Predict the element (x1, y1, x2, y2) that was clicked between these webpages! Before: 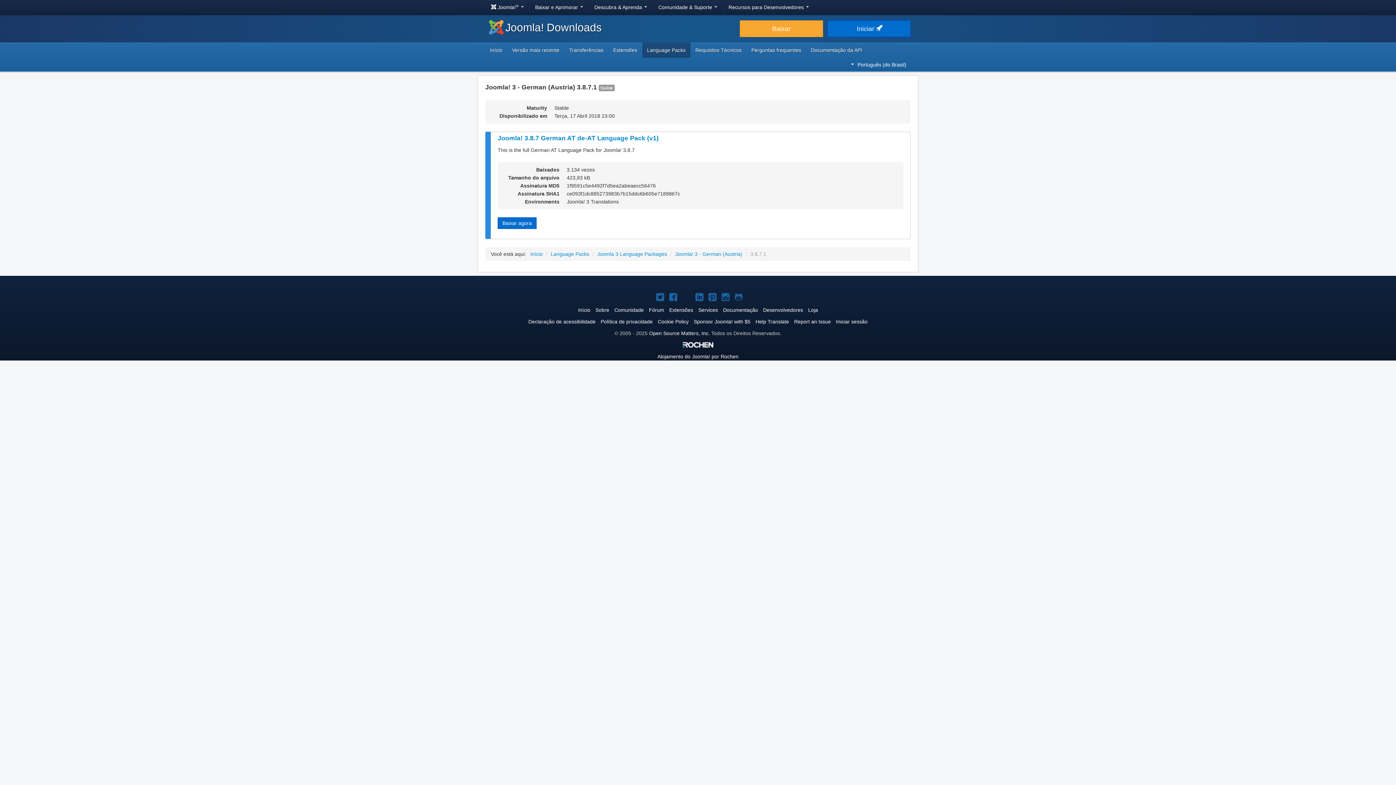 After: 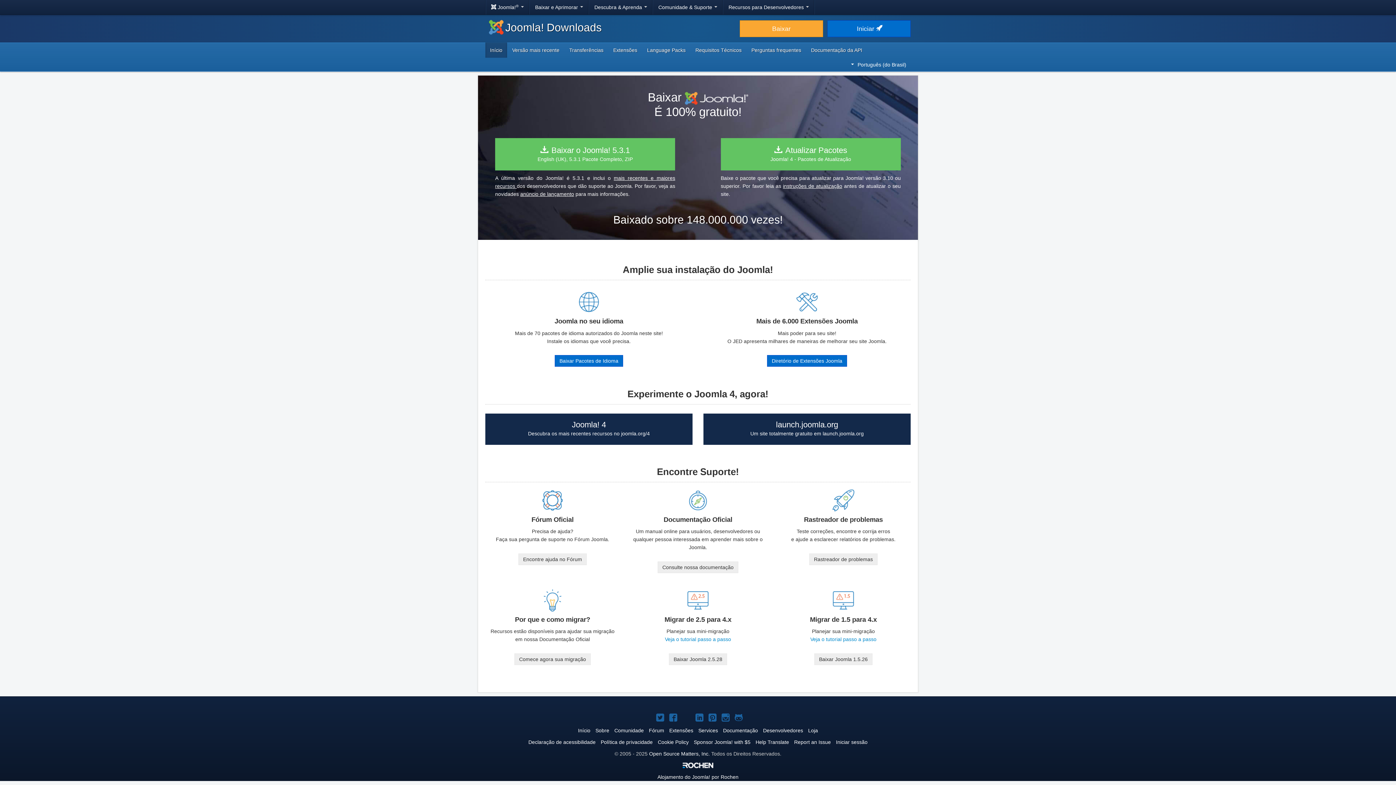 Action: label: Início bbox: (530, 251, 542, 257)